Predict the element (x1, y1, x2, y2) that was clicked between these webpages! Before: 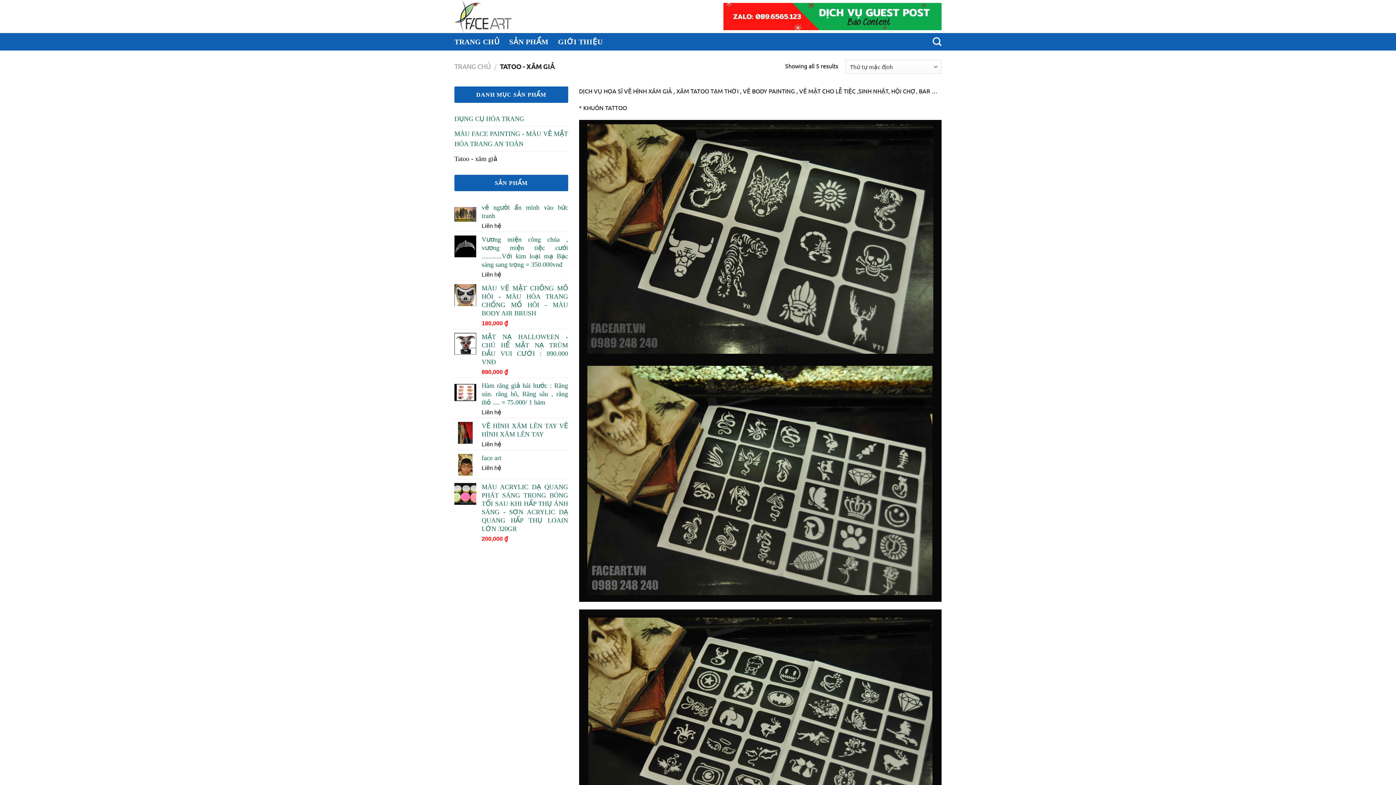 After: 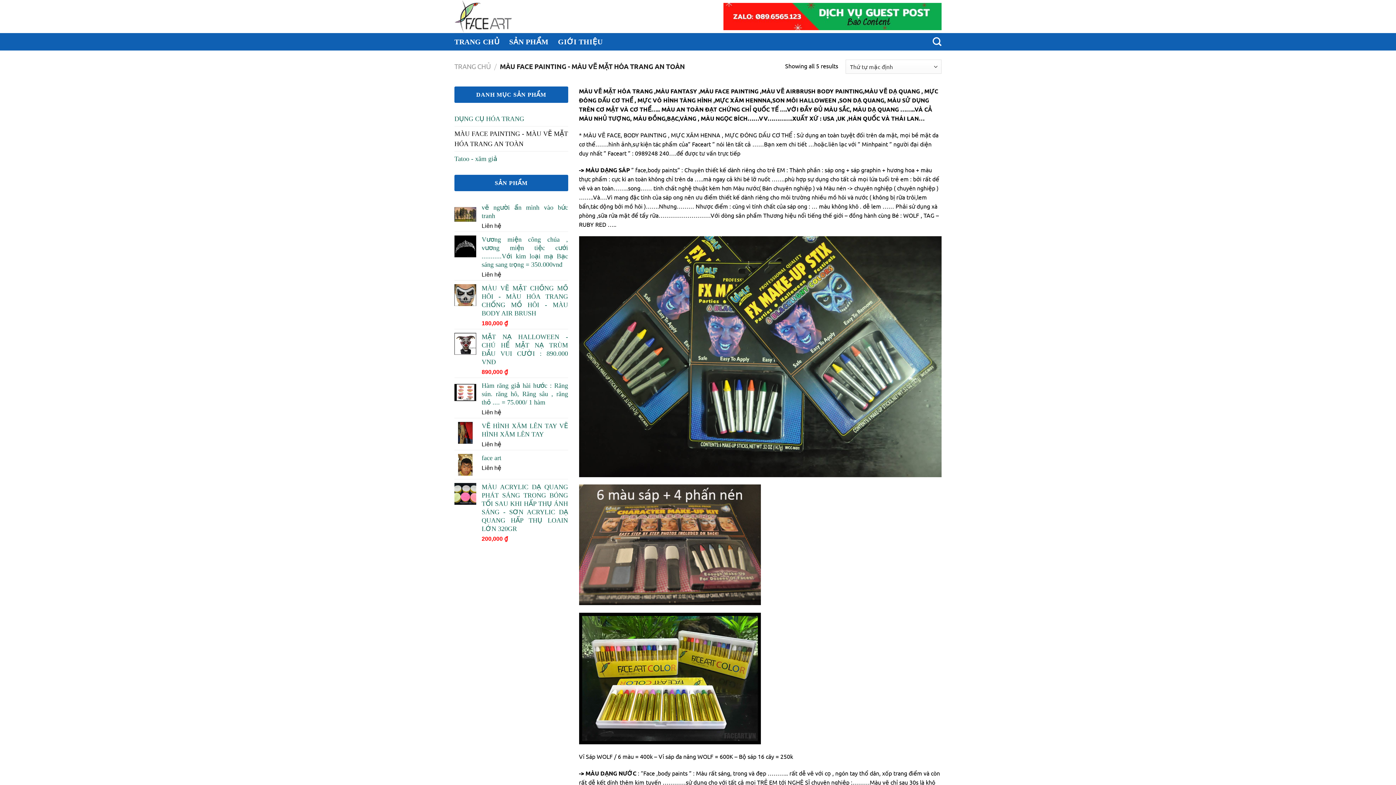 Action: bbox: (454, 126, 568, 151) label: MÀU FACE PAINTING - MÀU VẼ MẶT HÓA TRANG AN TOÀN